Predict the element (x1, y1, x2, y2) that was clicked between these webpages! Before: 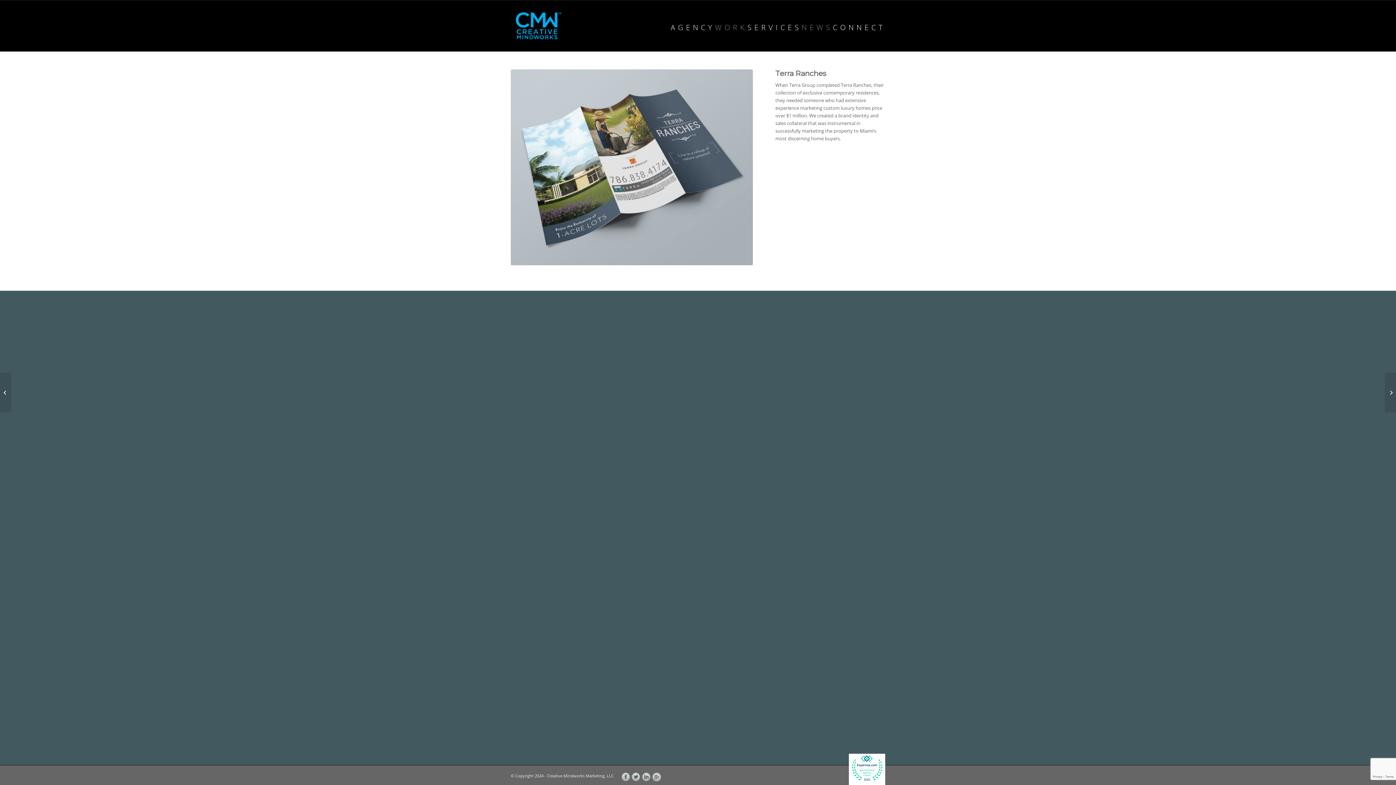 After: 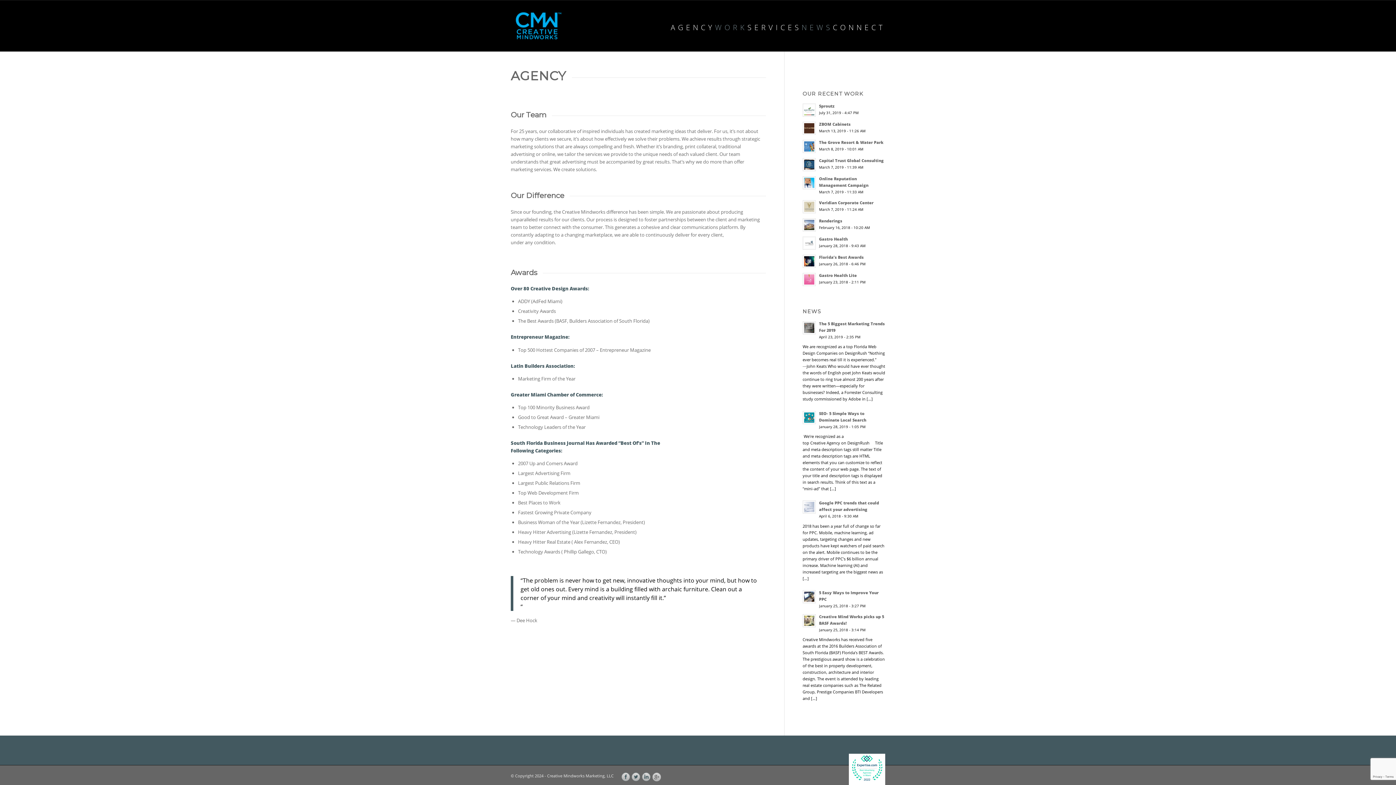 Action: label: AGENCY bbox: (670, 0, 715, 32)